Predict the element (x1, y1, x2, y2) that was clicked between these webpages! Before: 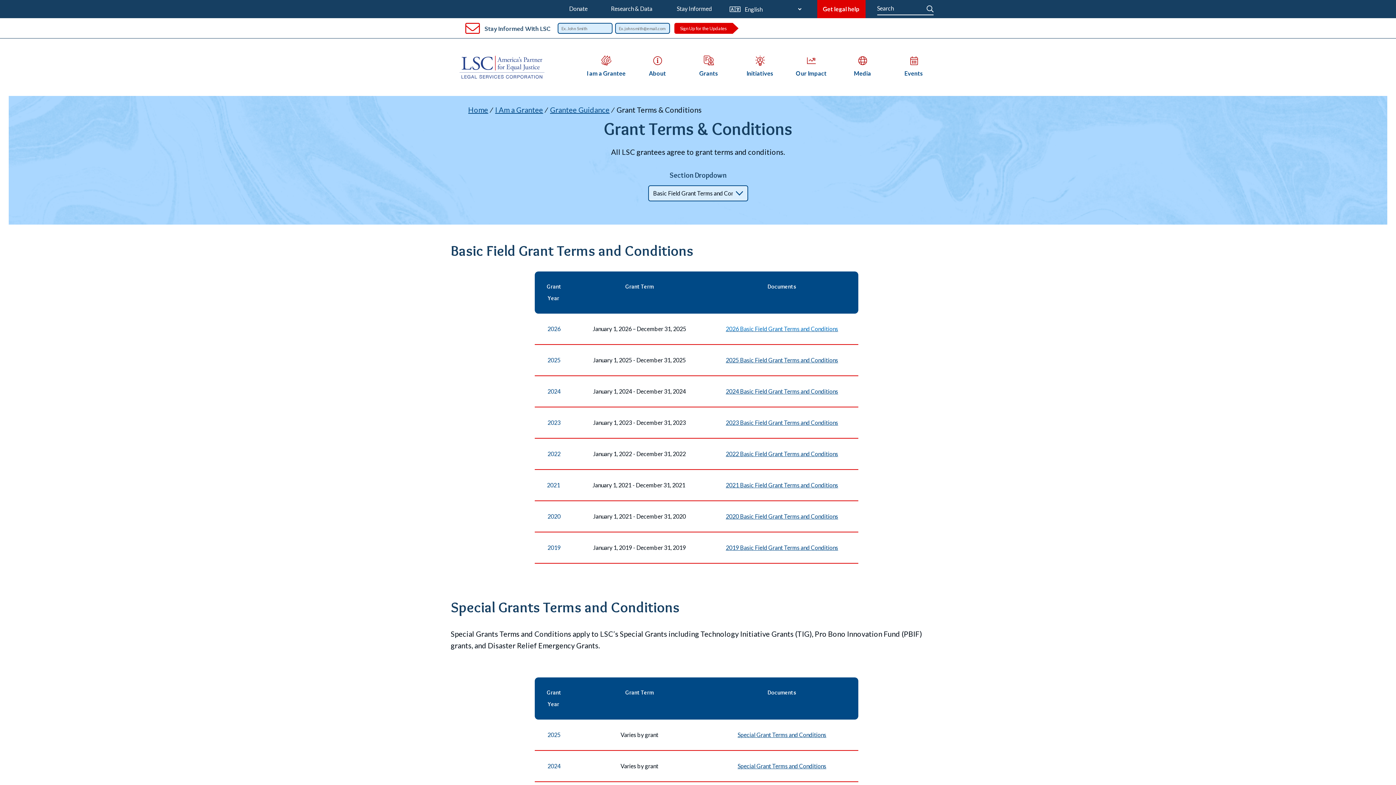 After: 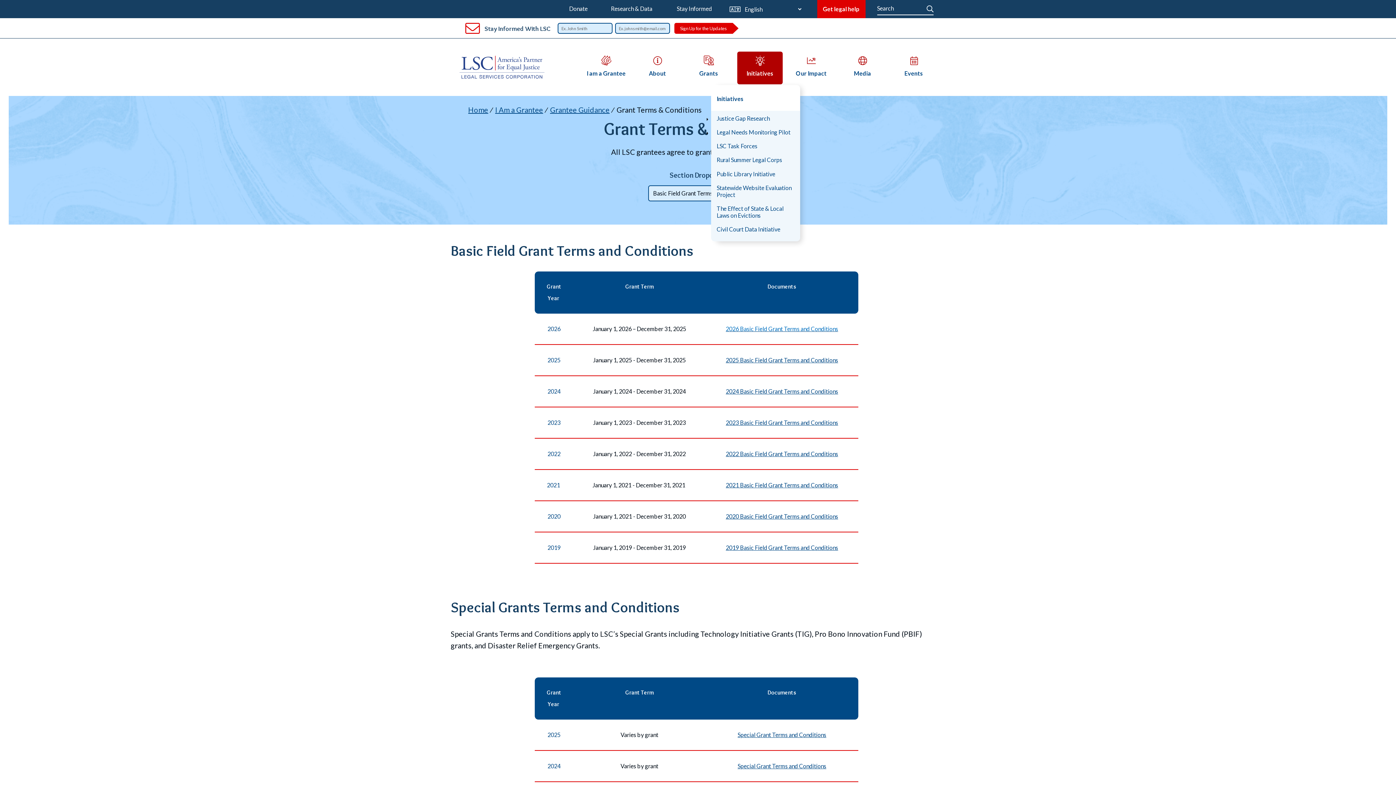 Action: bbox: (737, 50, 782, 84) label: Open submenu